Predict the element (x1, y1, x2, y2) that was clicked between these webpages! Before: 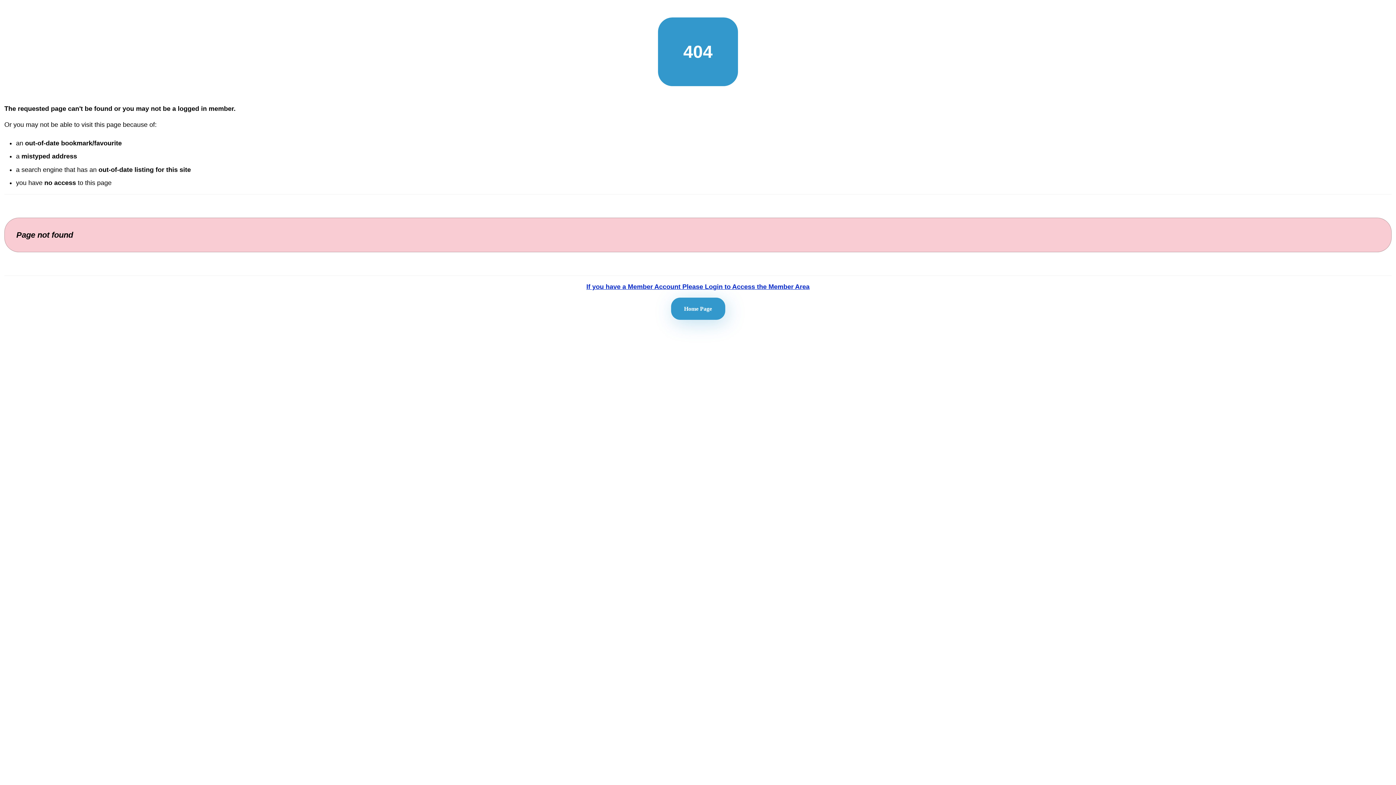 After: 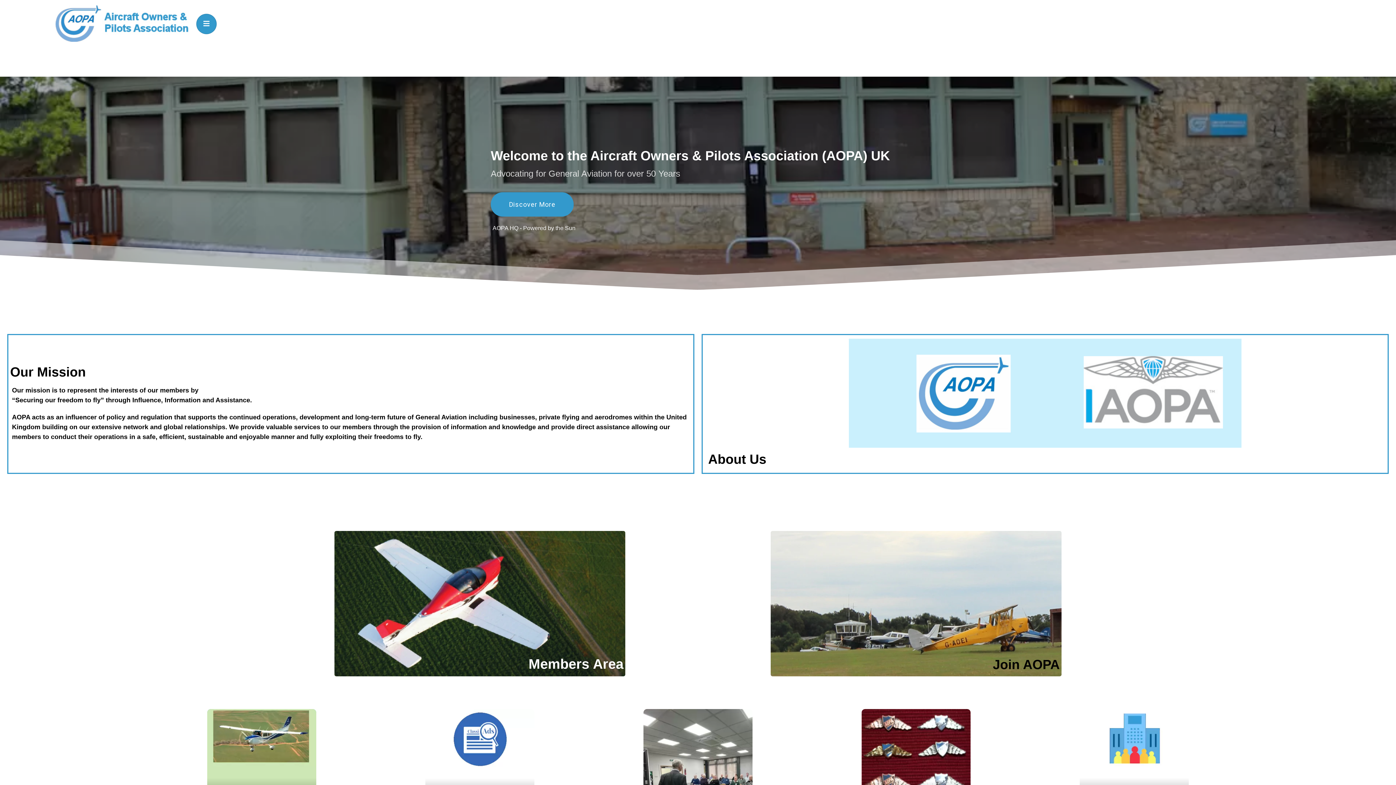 Action: bbox: (671, 297, 725, 319) label: Home Page